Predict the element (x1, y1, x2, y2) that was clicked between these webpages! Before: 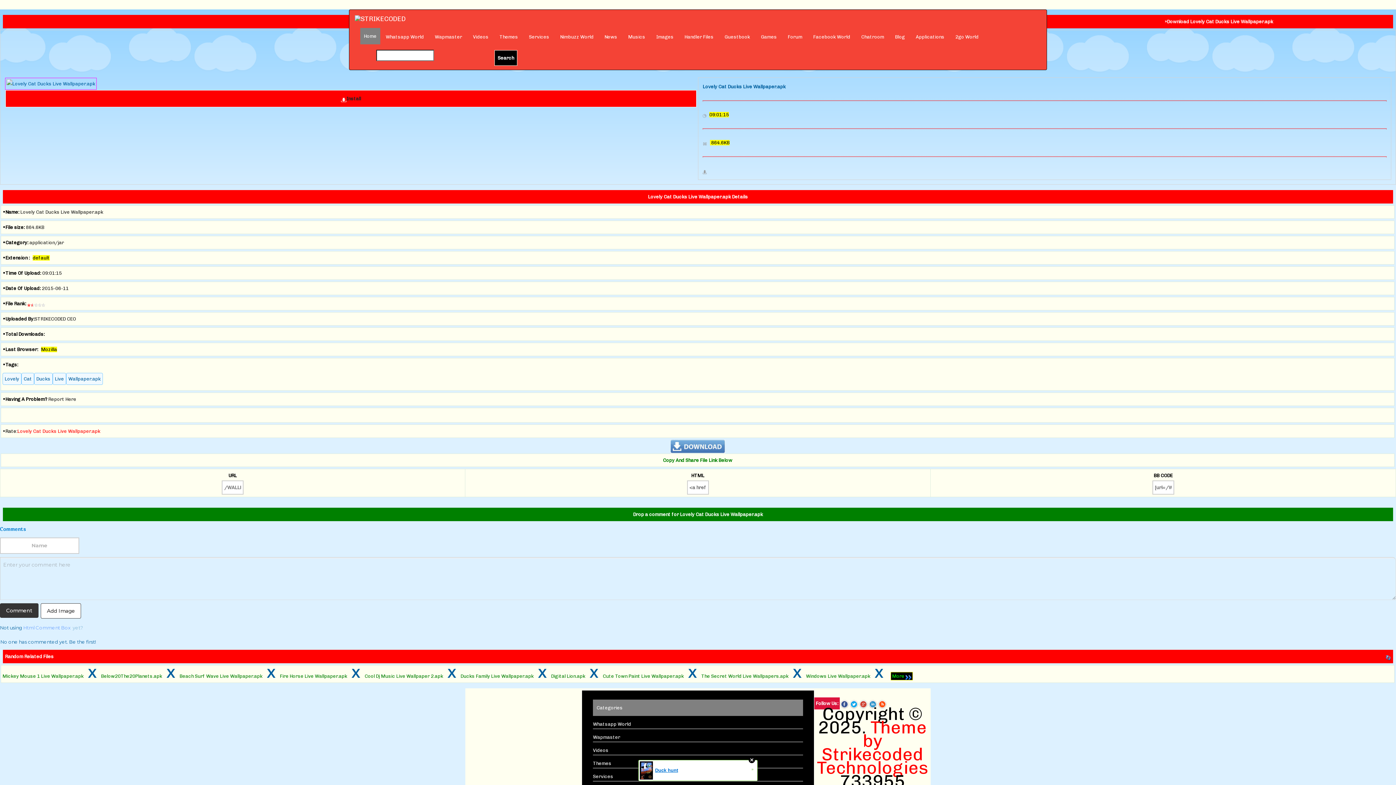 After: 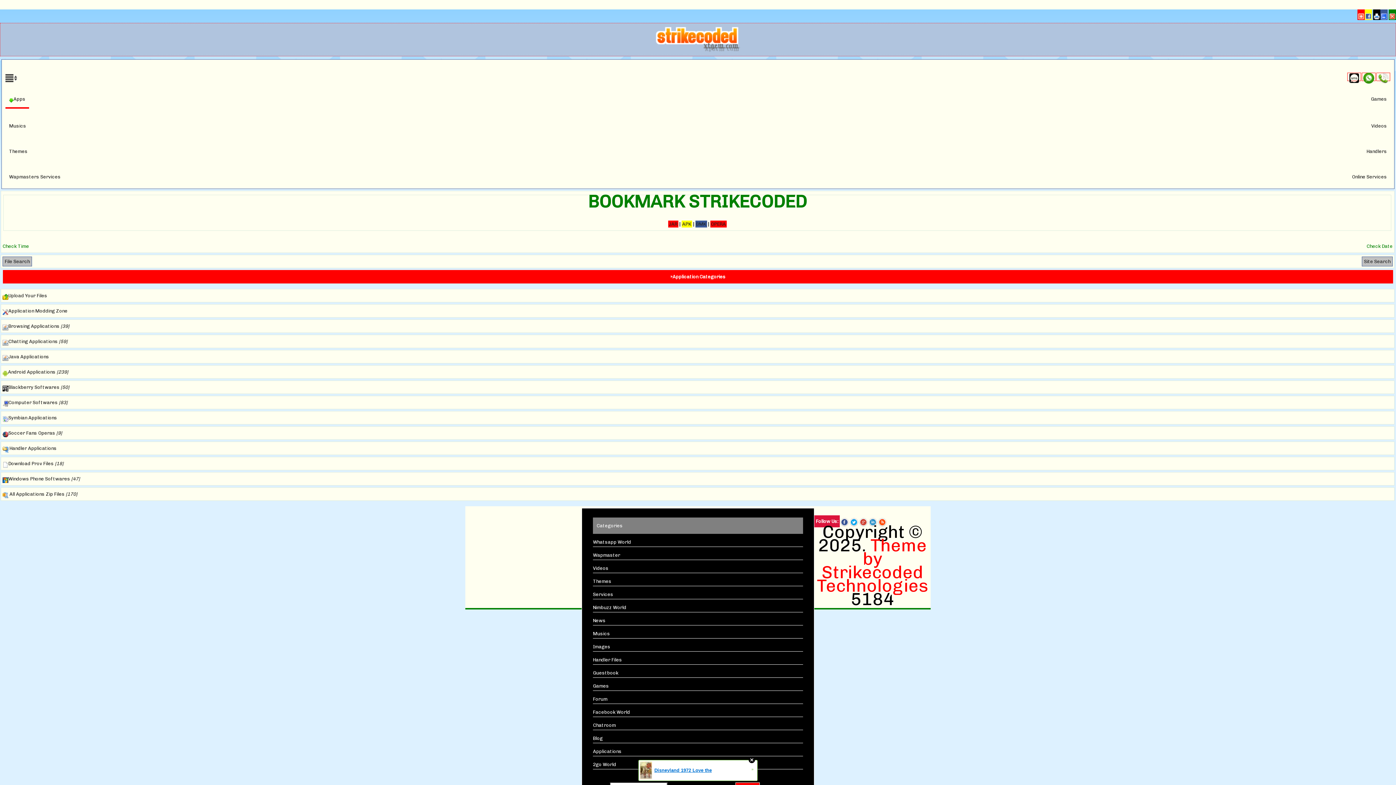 Action: label: Applications bbox: (910, 28, 950, 46)